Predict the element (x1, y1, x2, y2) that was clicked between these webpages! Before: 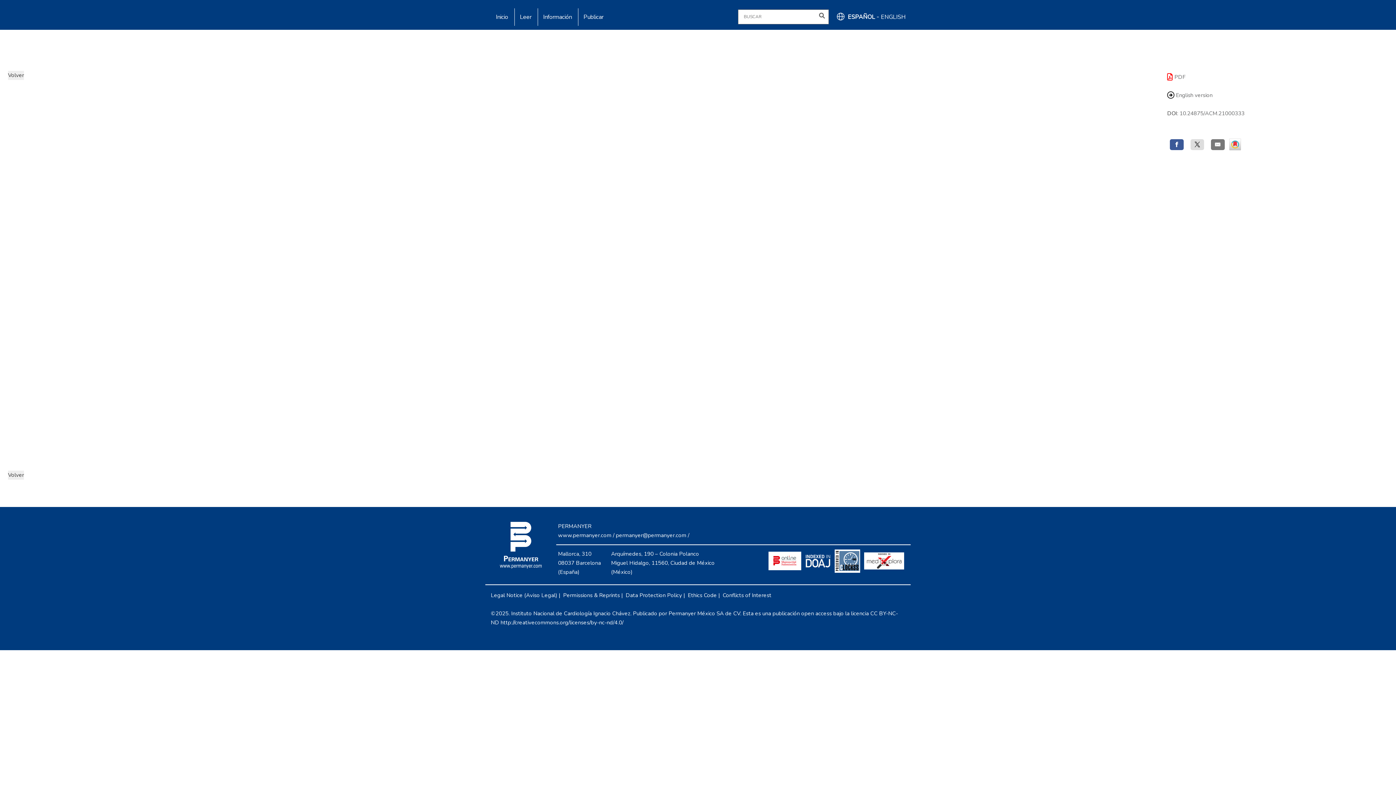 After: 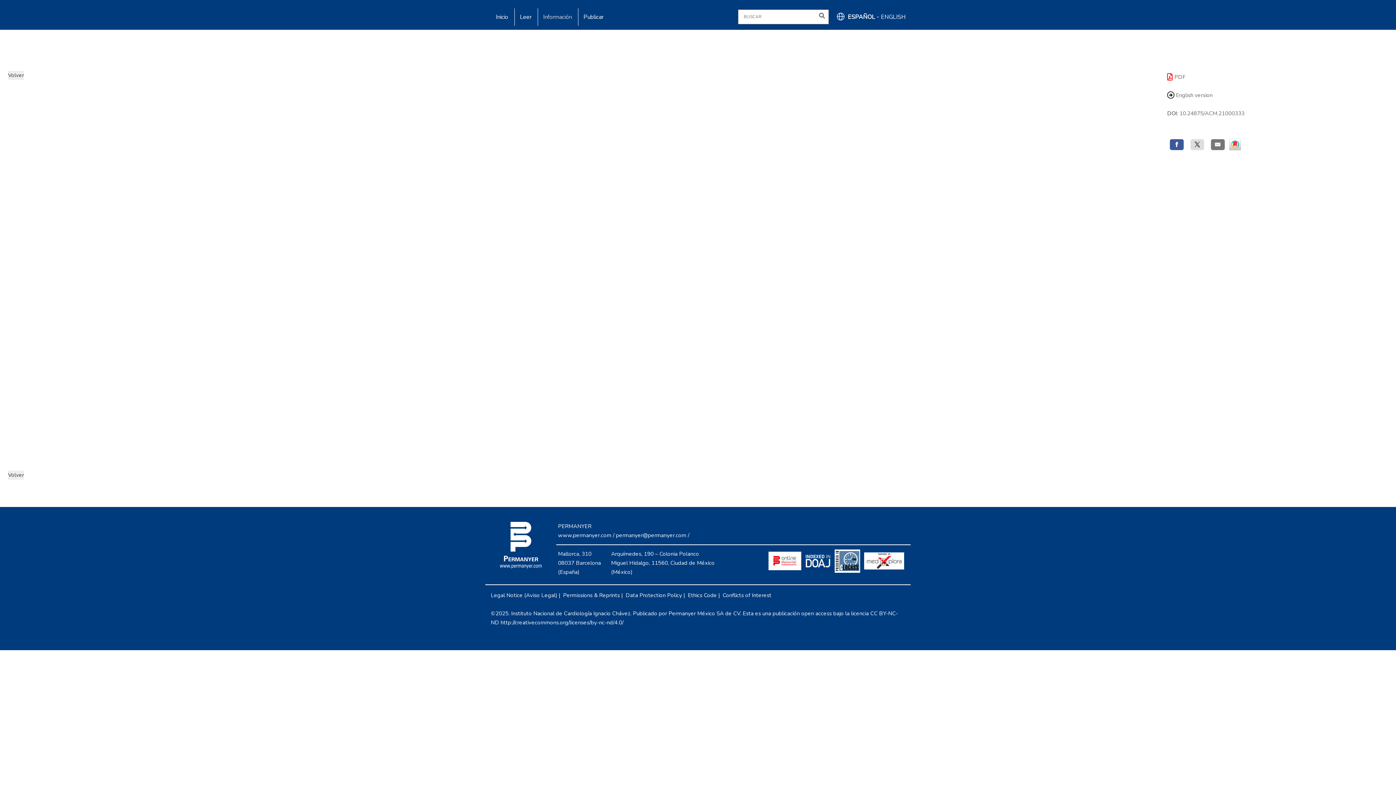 Action: label: Información bbox: (543, 8, 578, 26)